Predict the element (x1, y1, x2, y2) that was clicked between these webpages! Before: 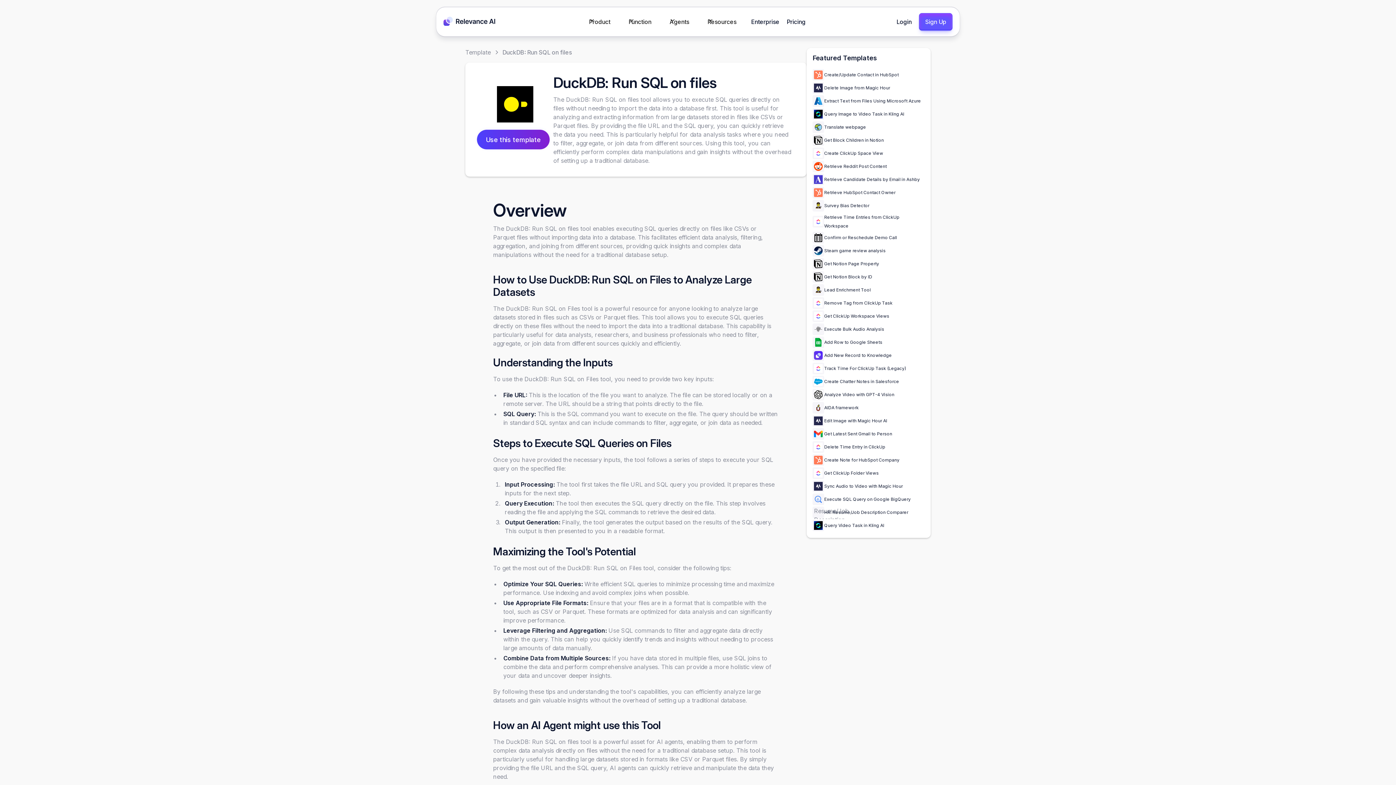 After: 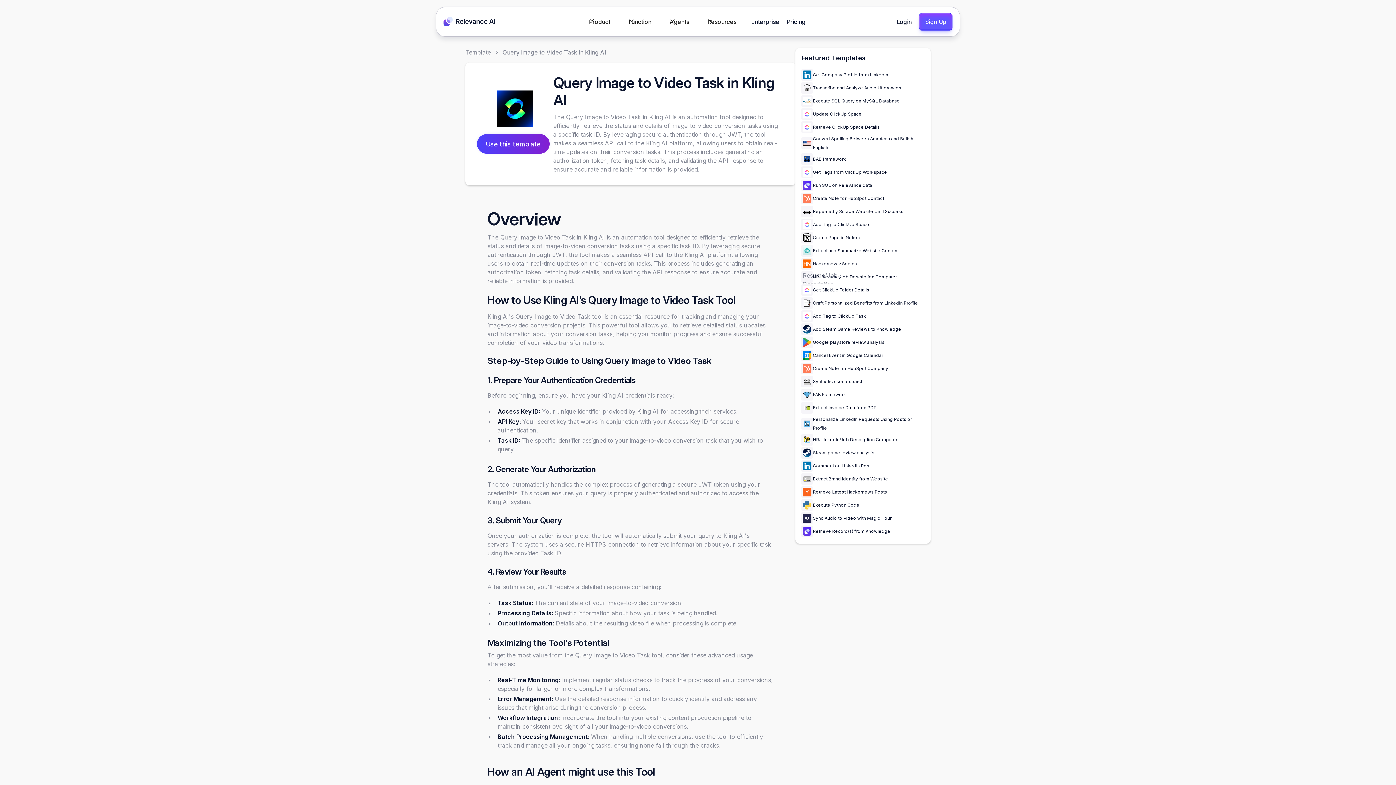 Action: bbox: (824, 109, 904, 118) label: Query Image to Video Task in Kling AI